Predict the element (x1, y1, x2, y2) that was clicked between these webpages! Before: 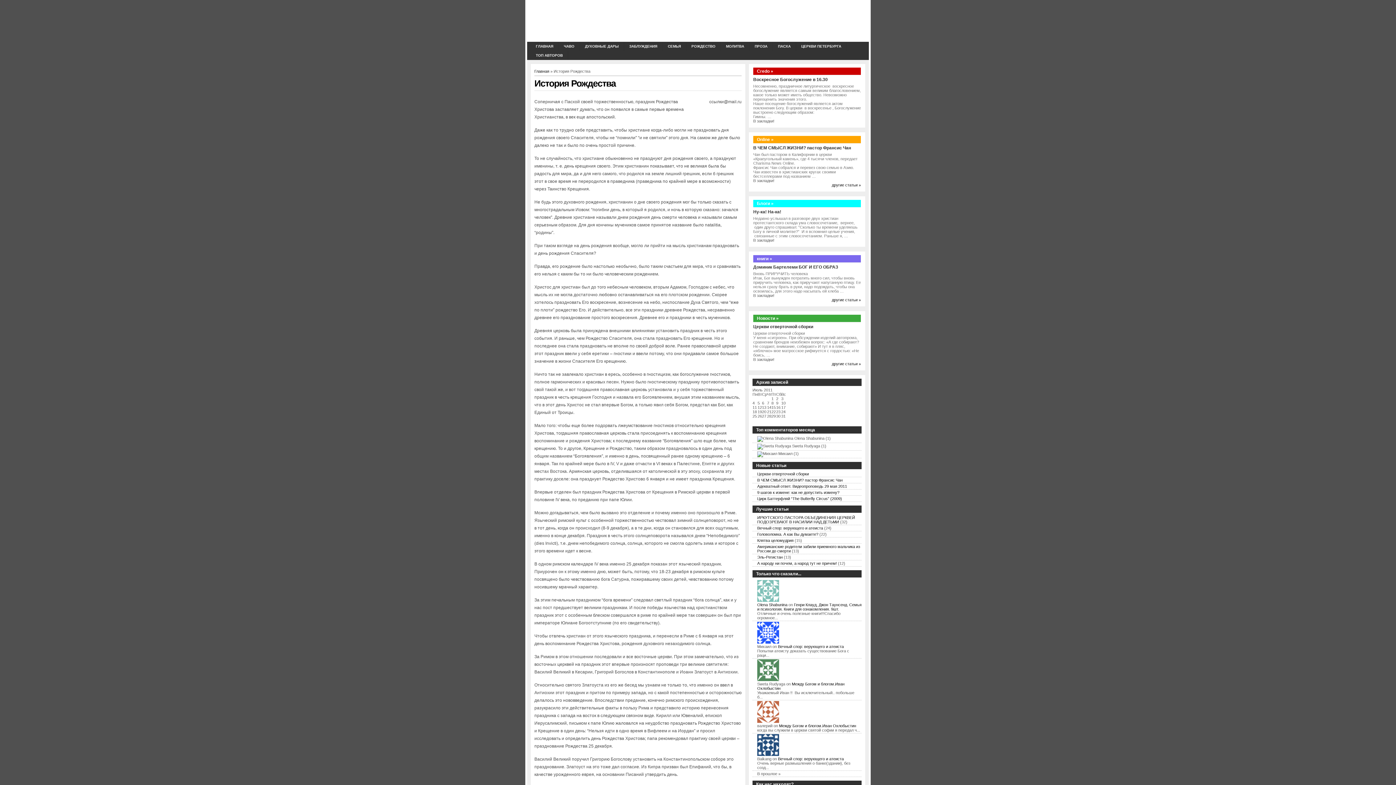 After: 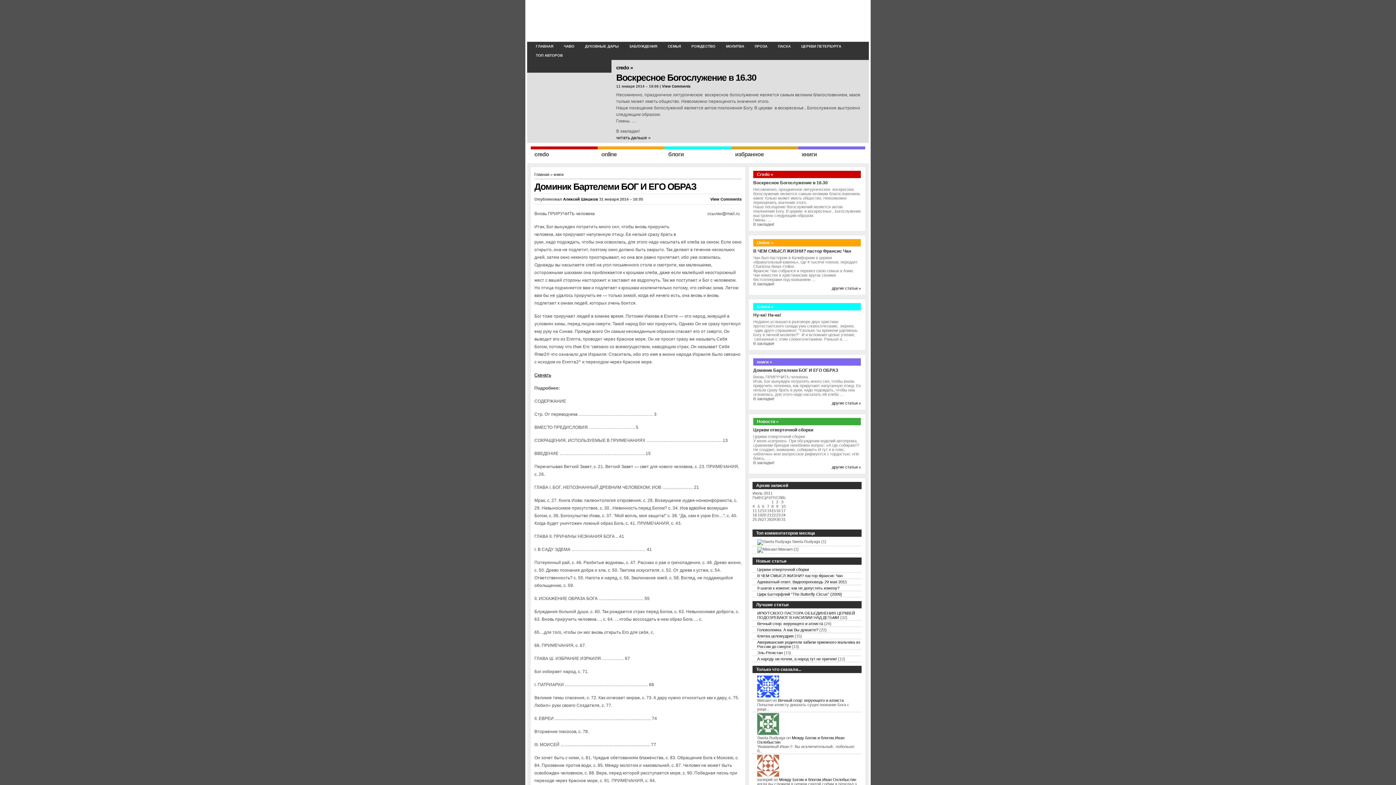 Action: label: Доминик Бартелеми БОГ И ЕГО ОБРАЗ bbox: (753, 264, 838, 269)